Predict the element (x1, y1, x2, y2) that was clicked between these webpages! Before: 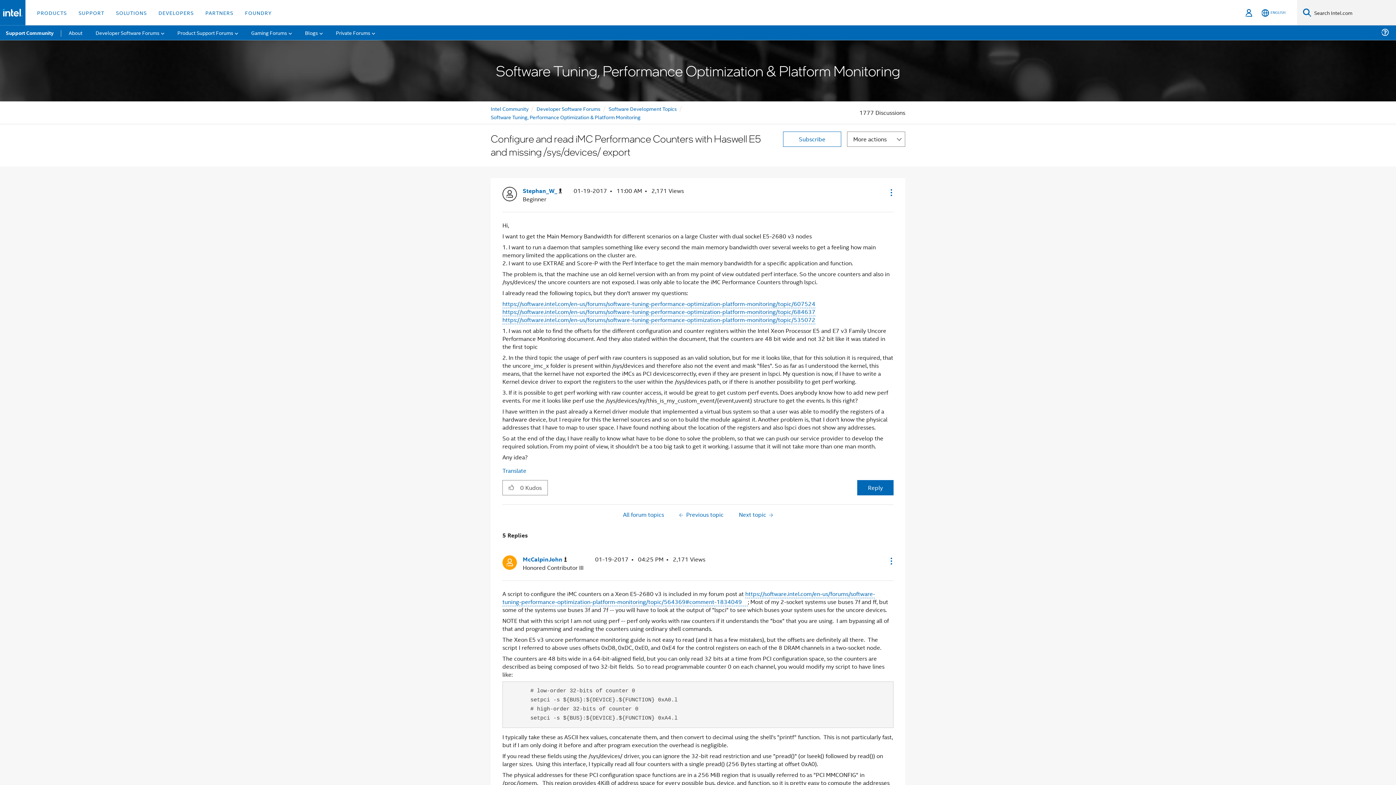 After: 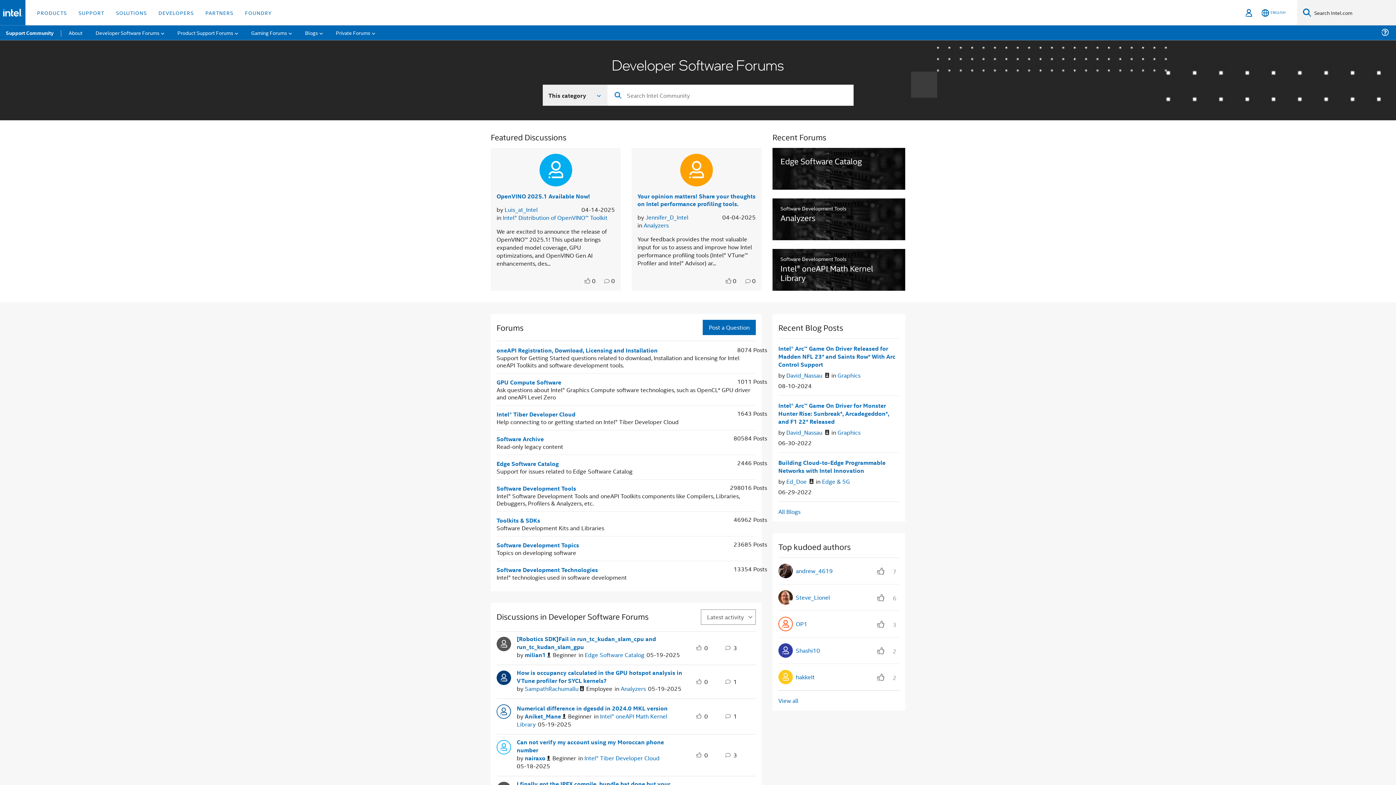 Action: label: Developer Software Forums bbox: (536, 104, 600, 112)